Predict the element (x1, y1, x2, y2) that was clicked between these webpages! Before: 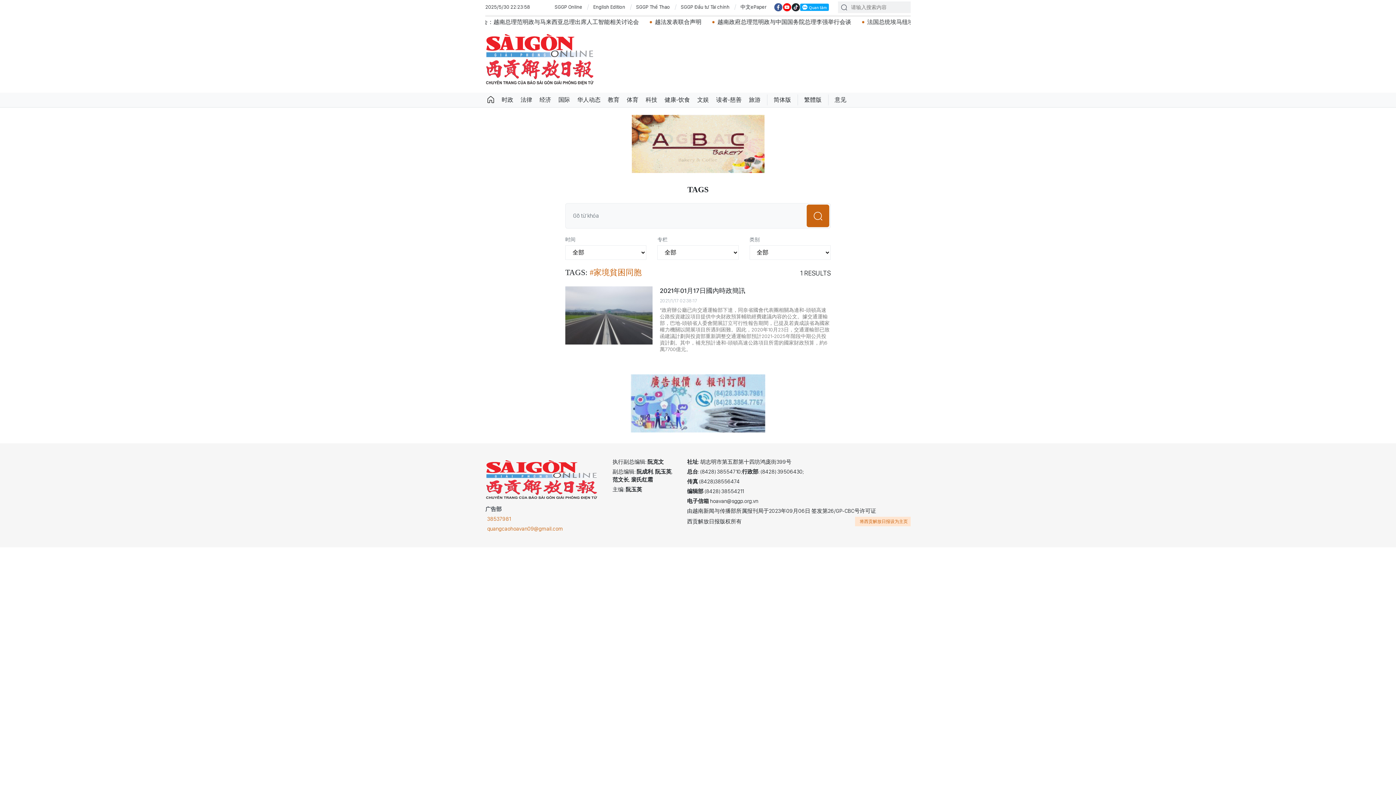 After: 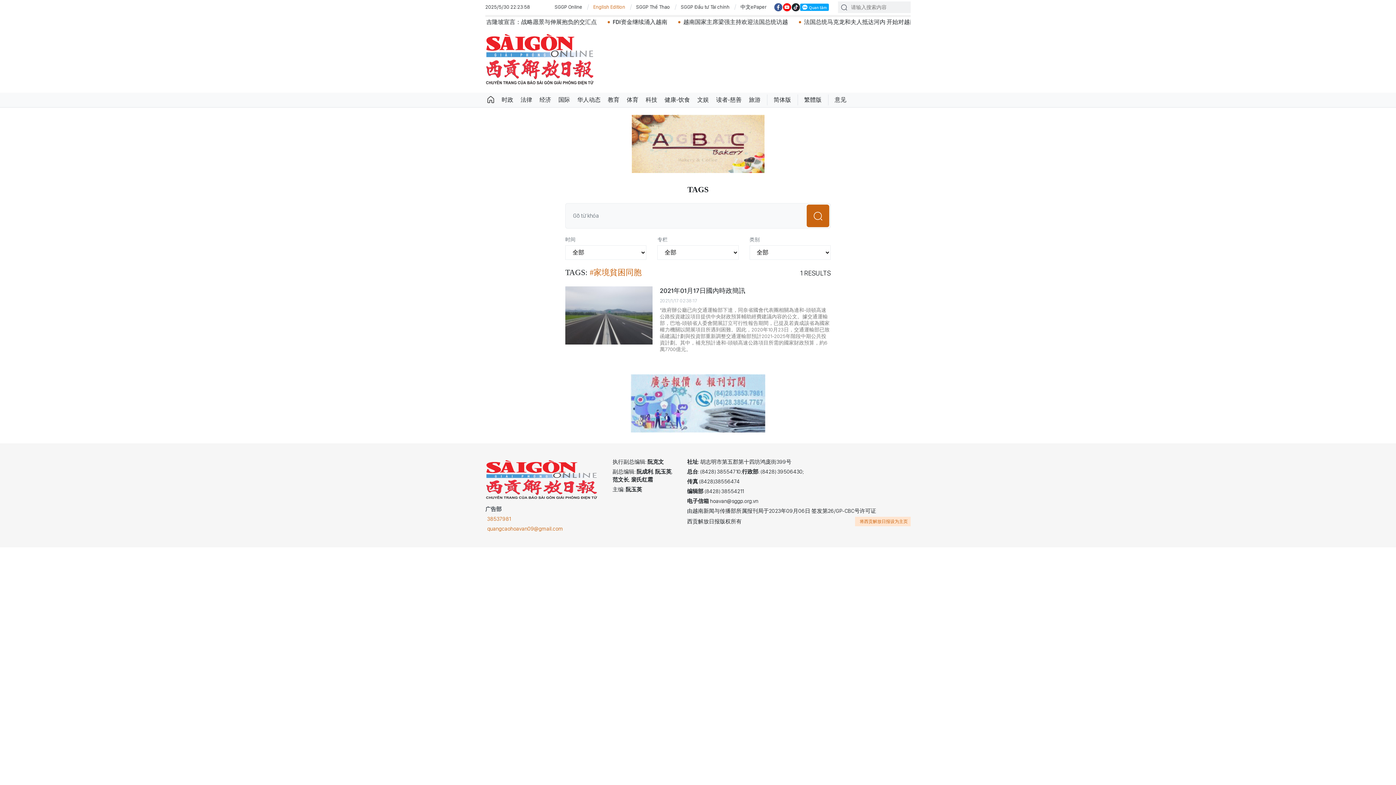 Action: bbox: (593, 3, 625, 10) label: English Edition